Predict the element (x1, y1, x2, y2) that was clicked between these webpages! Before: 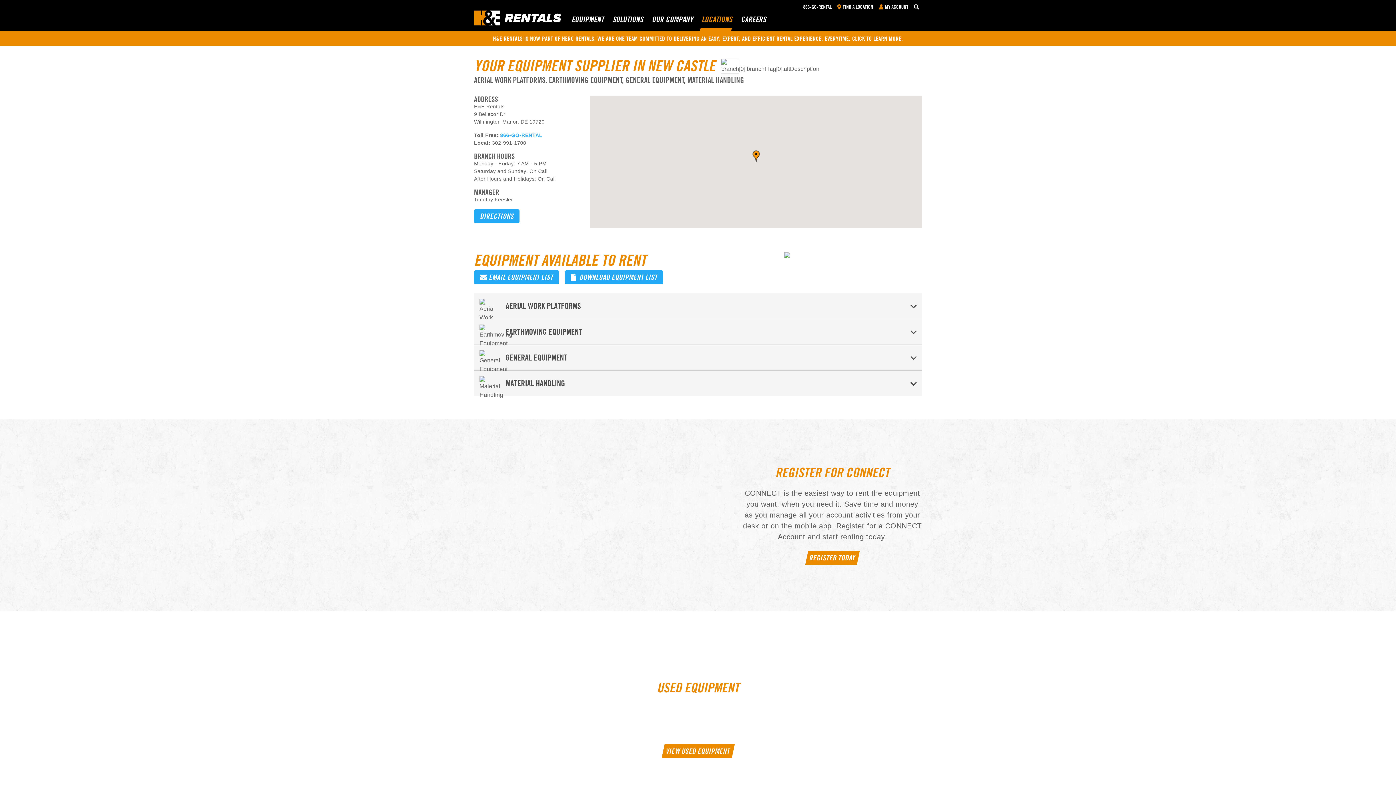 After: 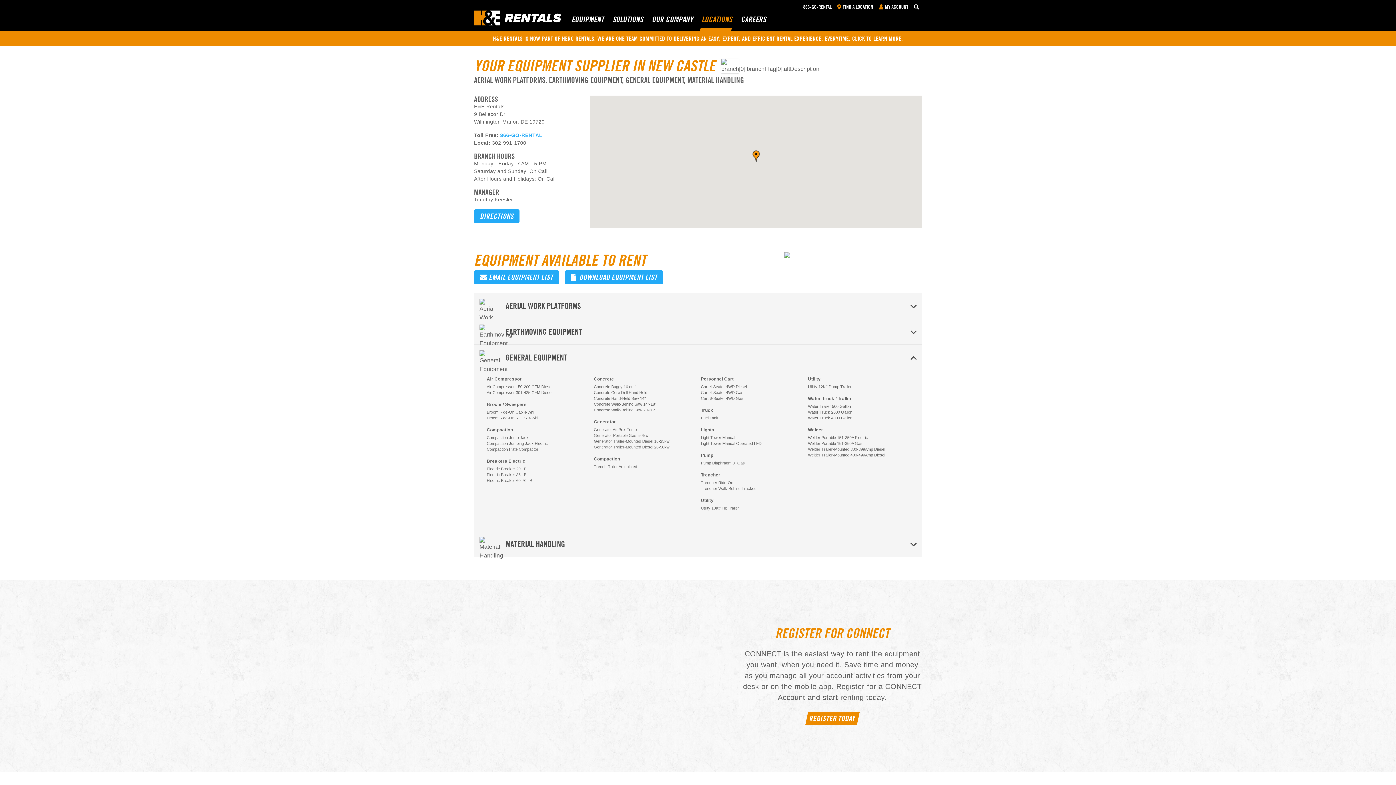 Action: label: GENERAL EQUIPMENT bbox: (474, 345, 922, 370)